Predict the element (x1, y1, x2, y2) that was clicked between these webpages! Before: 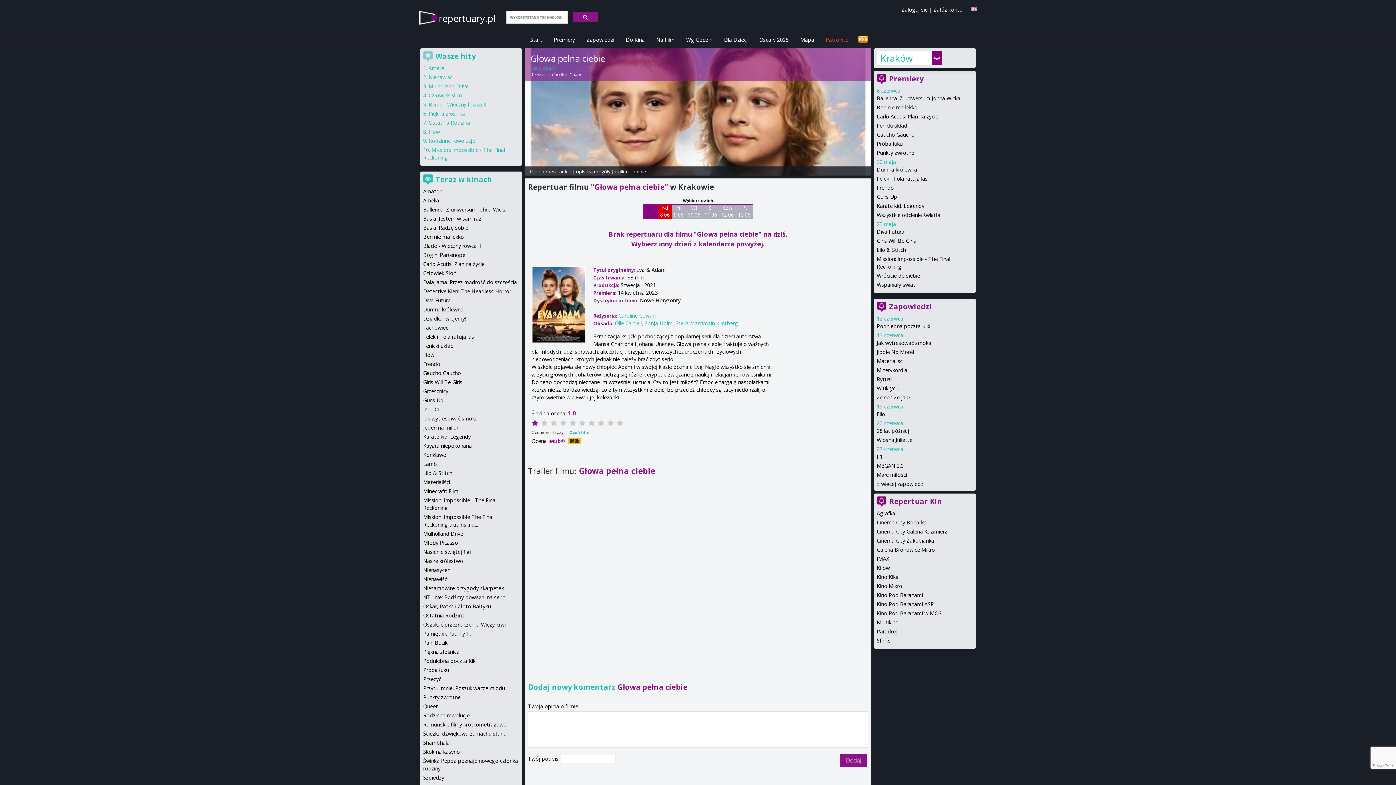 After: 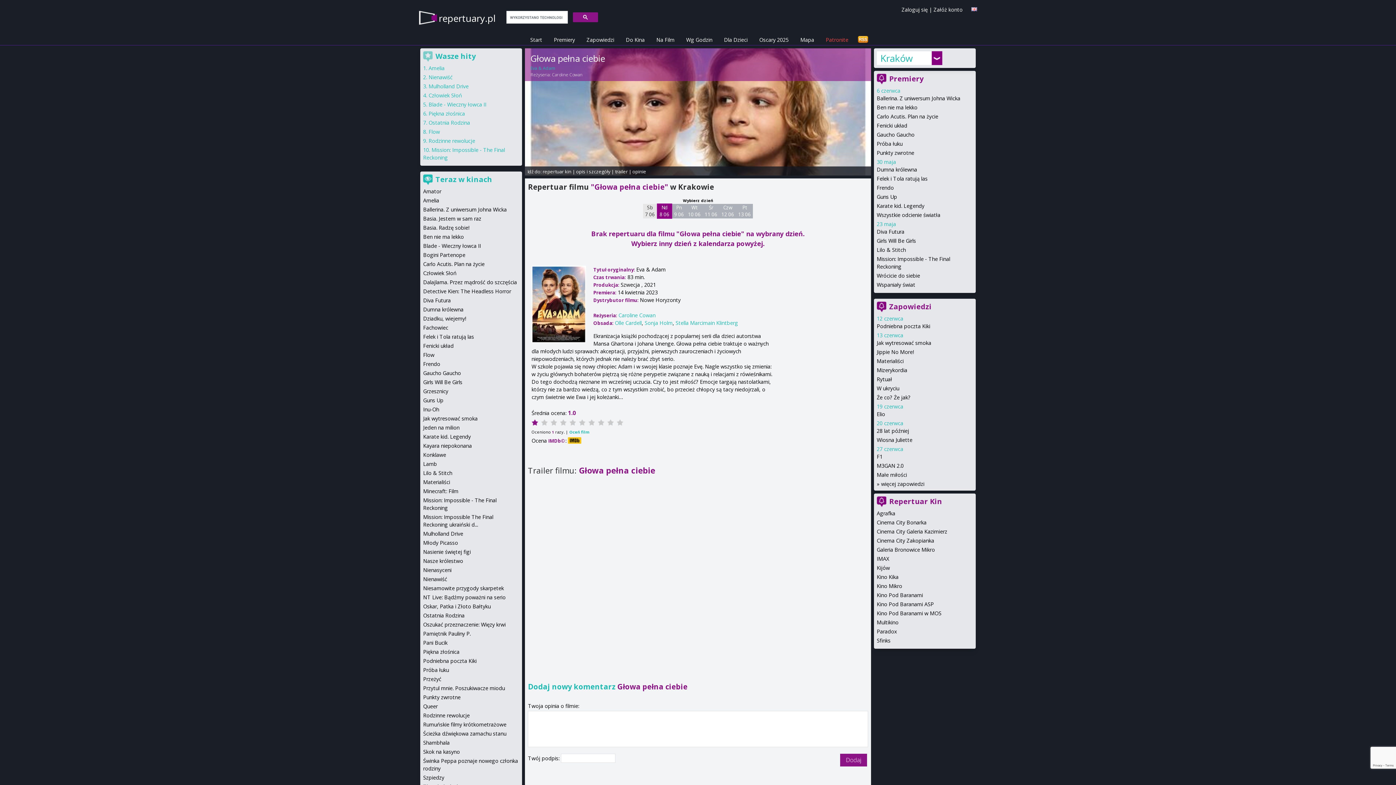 Action: label: Nd
8 06 bbox: (660, 204, 670, 218)